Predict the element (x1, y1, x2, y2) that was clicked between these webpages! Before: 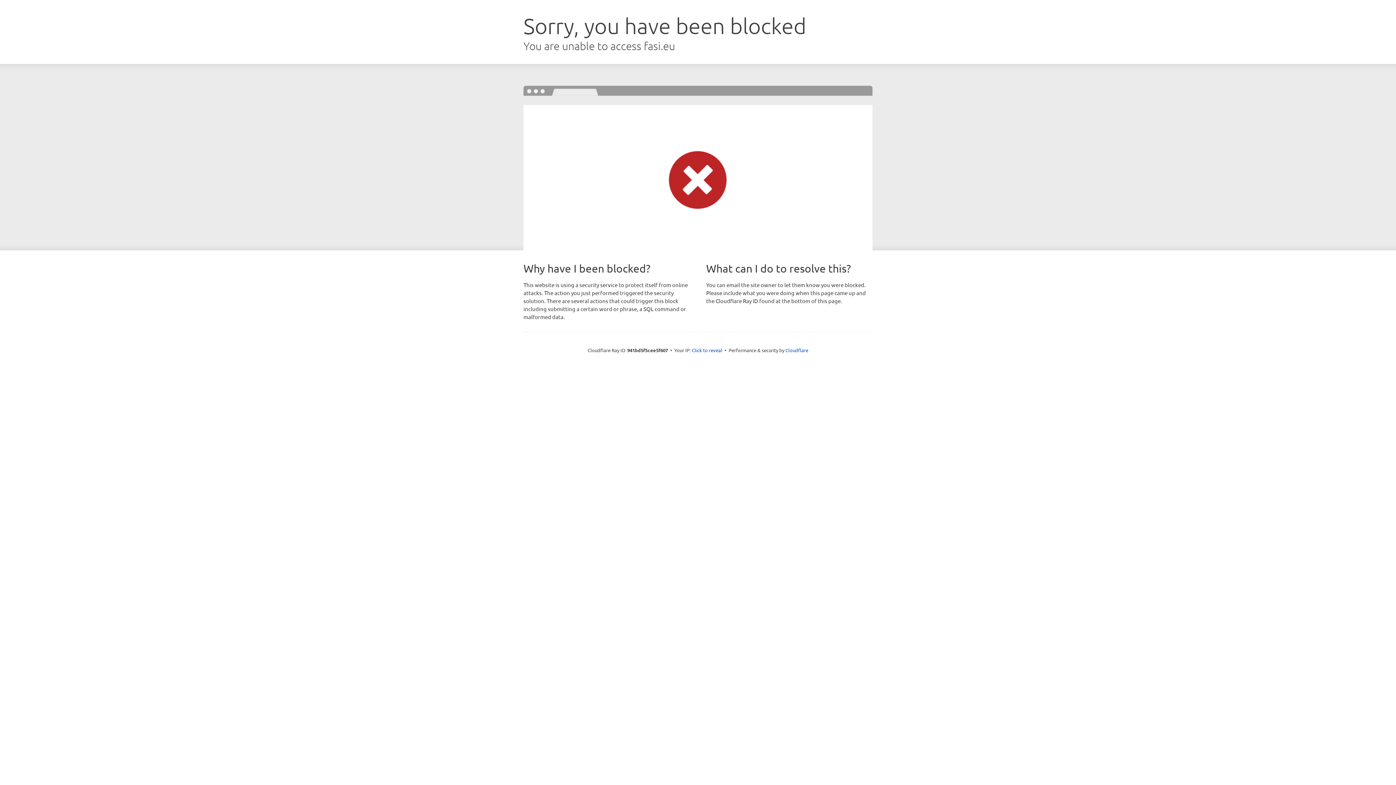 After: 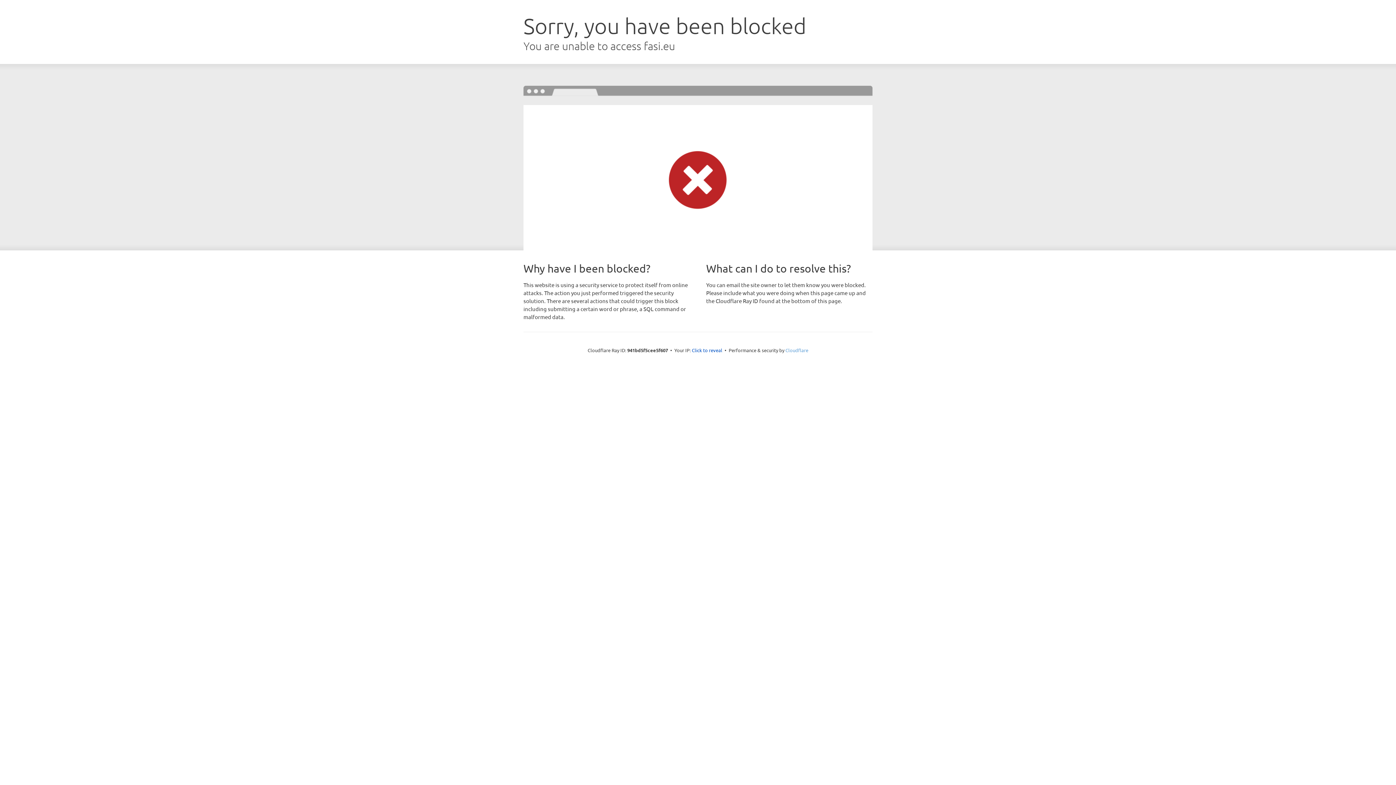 Action: bbox: (785, 347, 808, 353) label: Cloudflare